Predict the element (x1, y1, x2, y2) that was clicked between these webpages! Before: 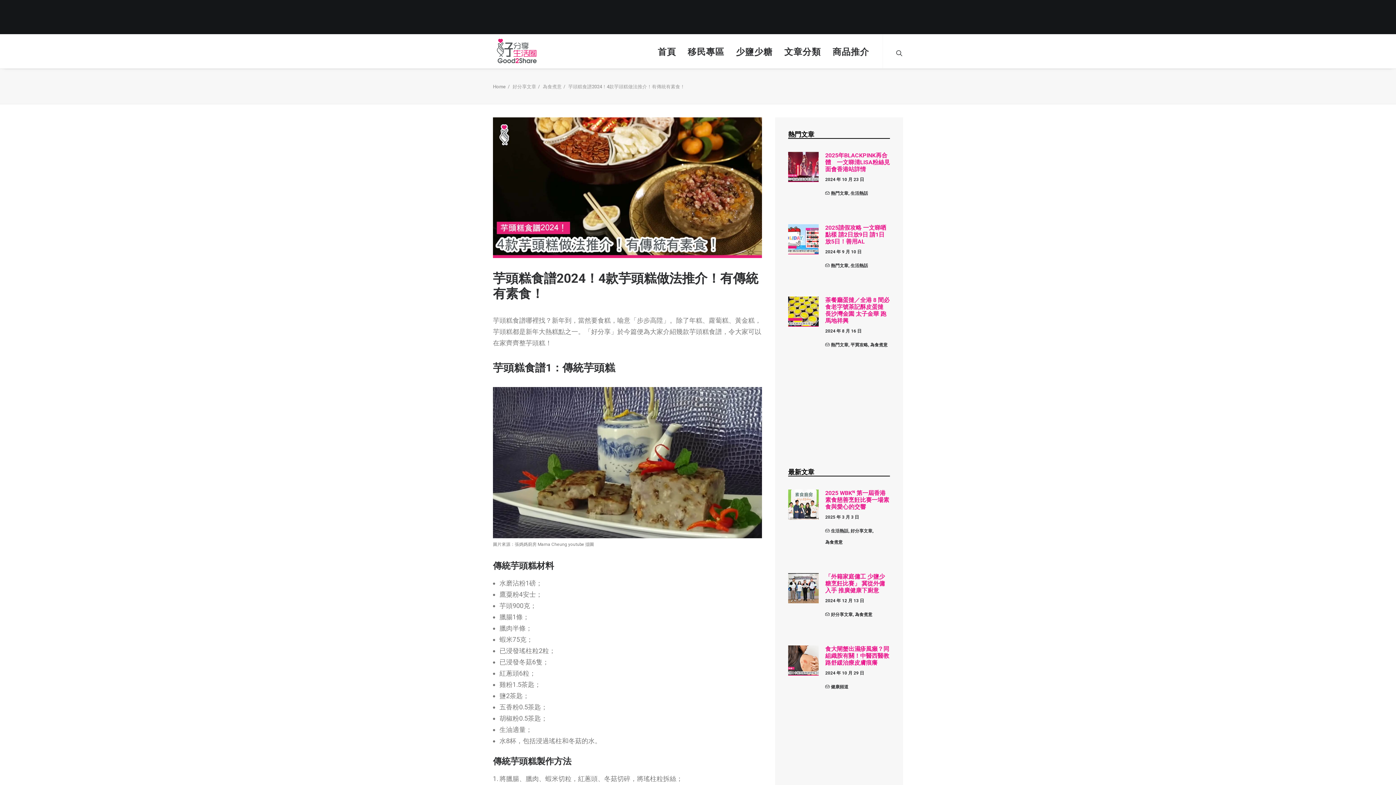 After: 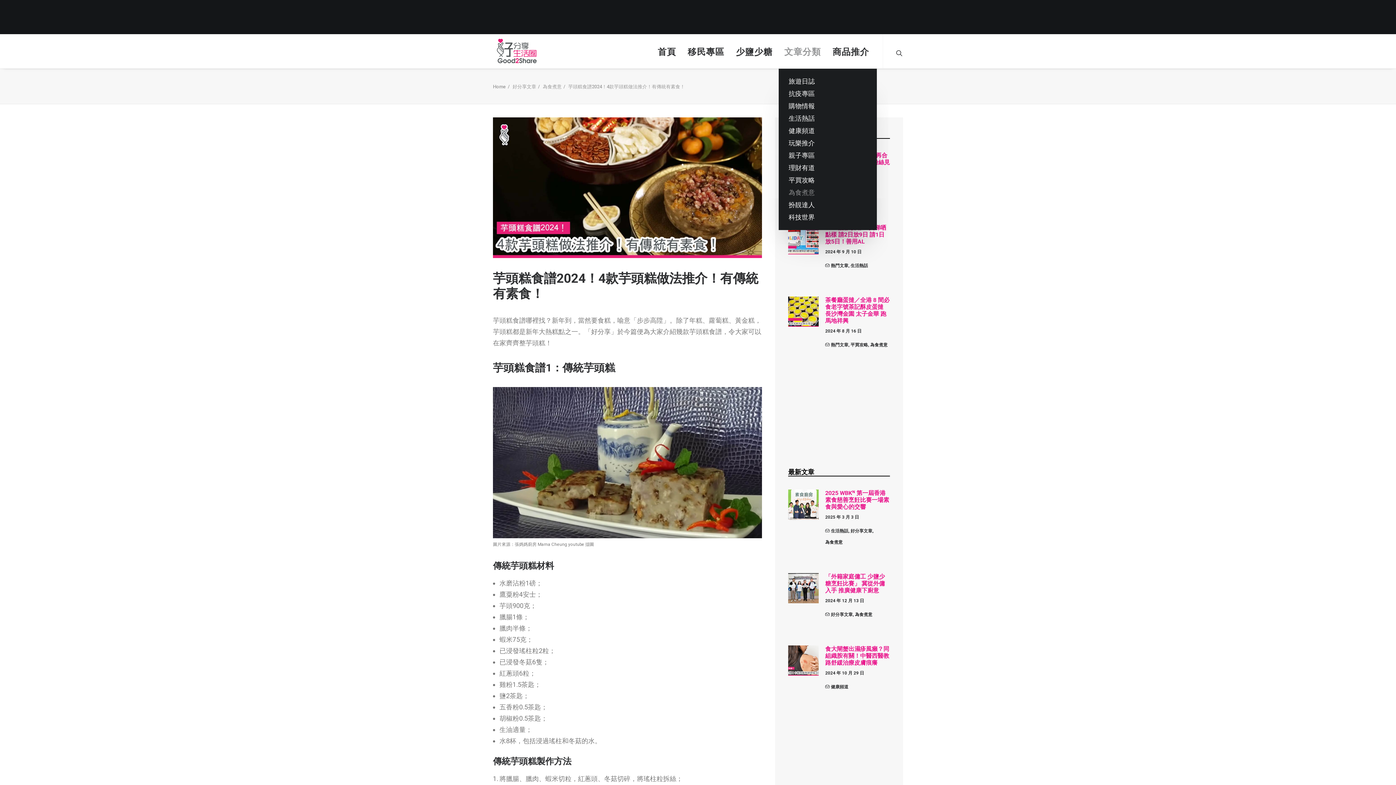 Action: label: 文章分類 bbox: (779, 34, 826, 68)